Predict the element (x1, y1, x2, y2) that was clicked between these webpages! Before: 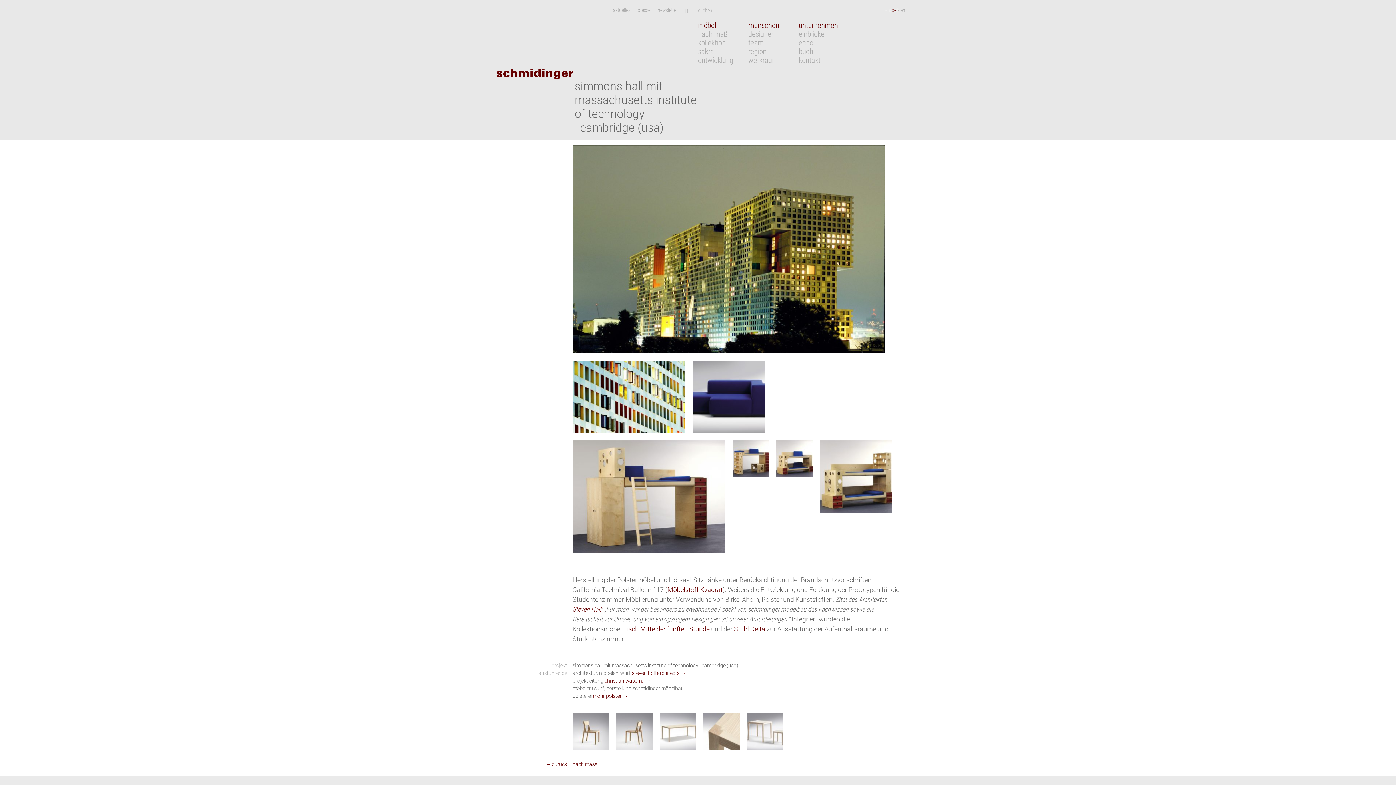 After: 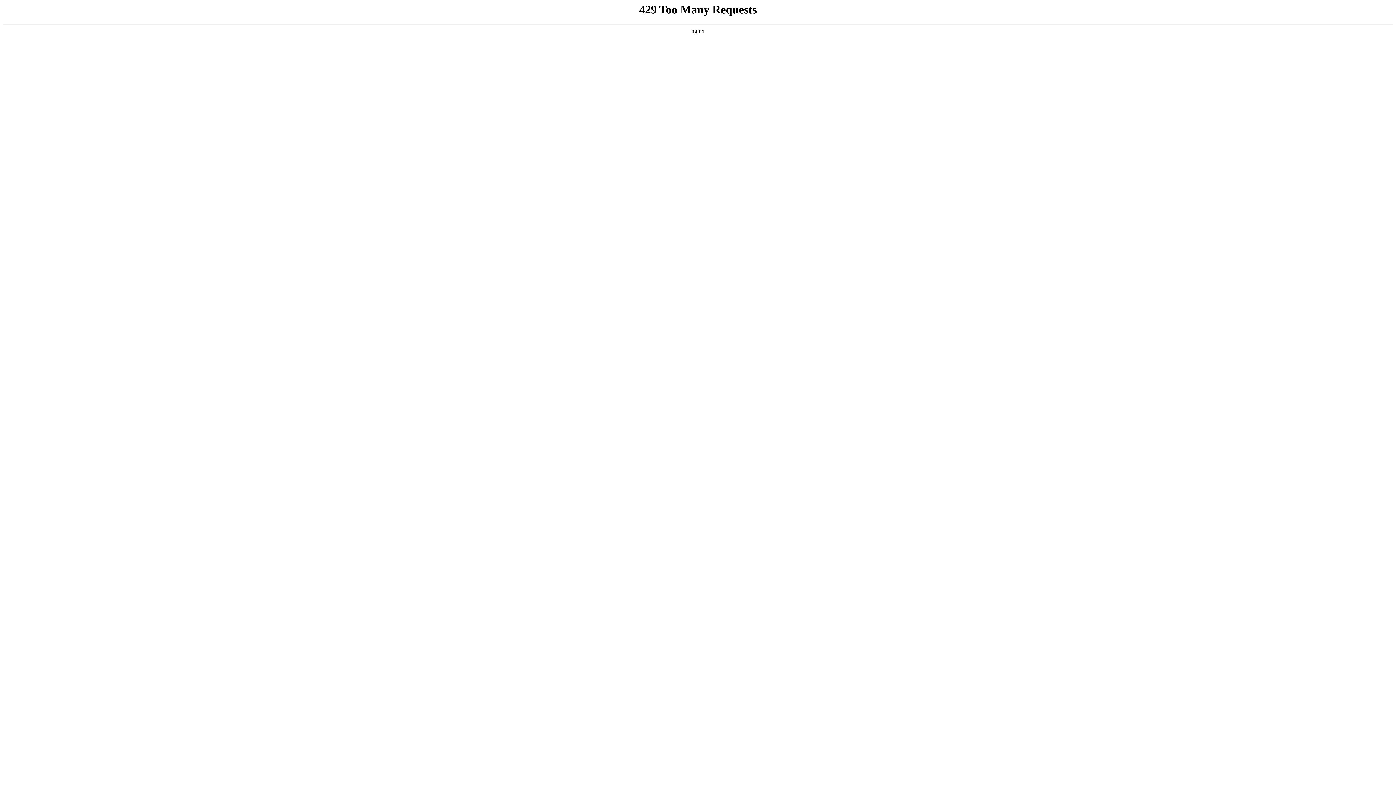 Action: bbox: (632, 670, 685, 676) label: steven holl architects →